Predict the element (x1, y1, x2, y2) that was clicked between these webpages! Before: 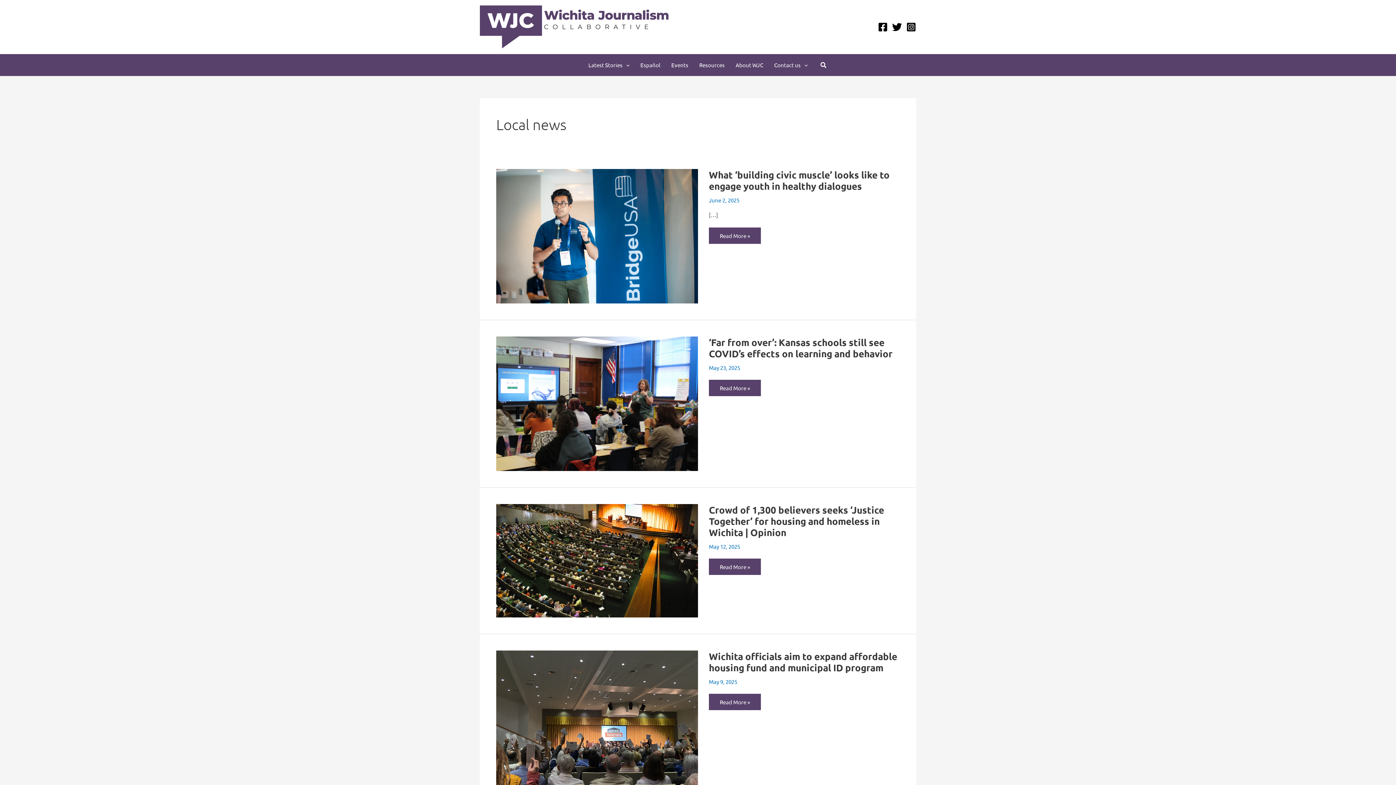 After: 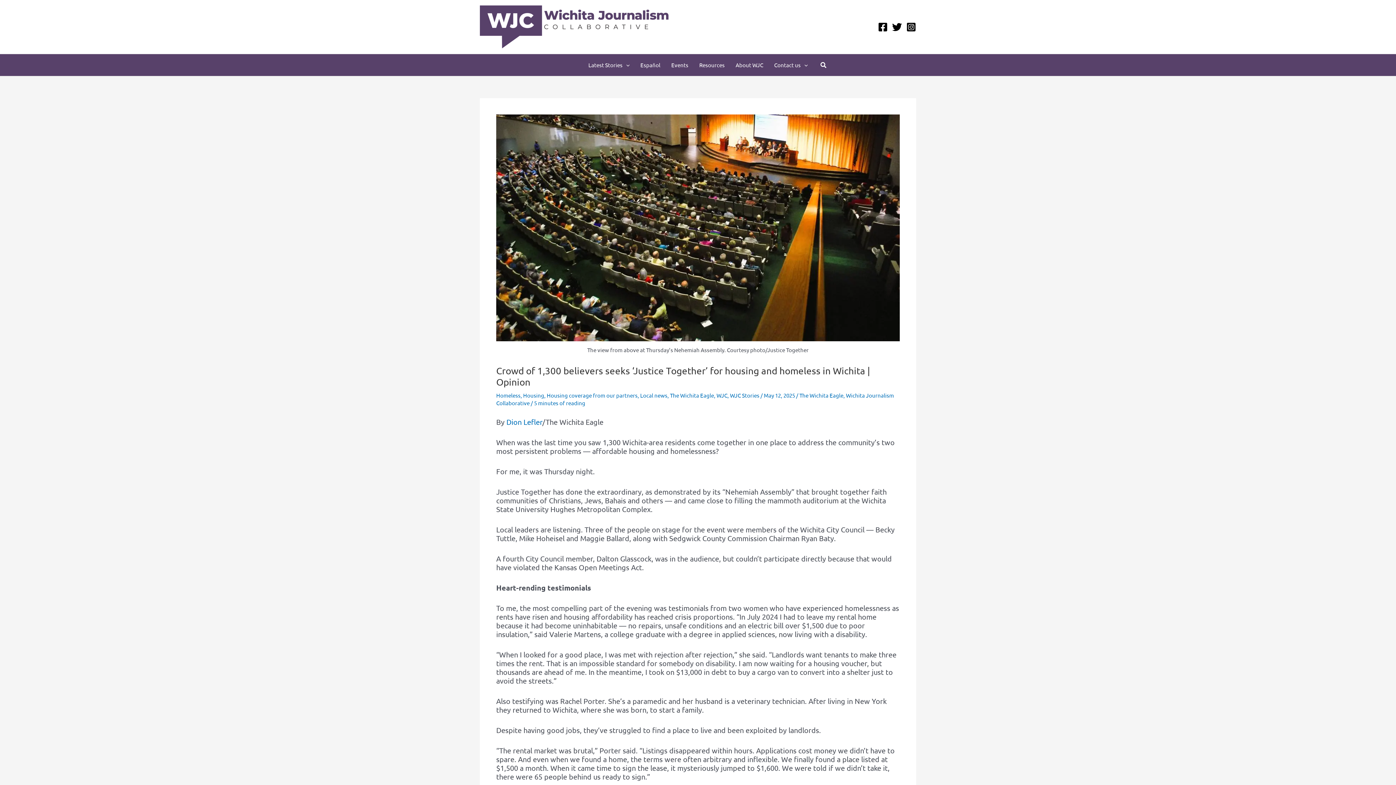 Action: bbox: (709, 504, 884, 538) label: Crowd of 1,300 believers seeks ‘Justice Together’ for housing and homeless in Wichita | Opinion